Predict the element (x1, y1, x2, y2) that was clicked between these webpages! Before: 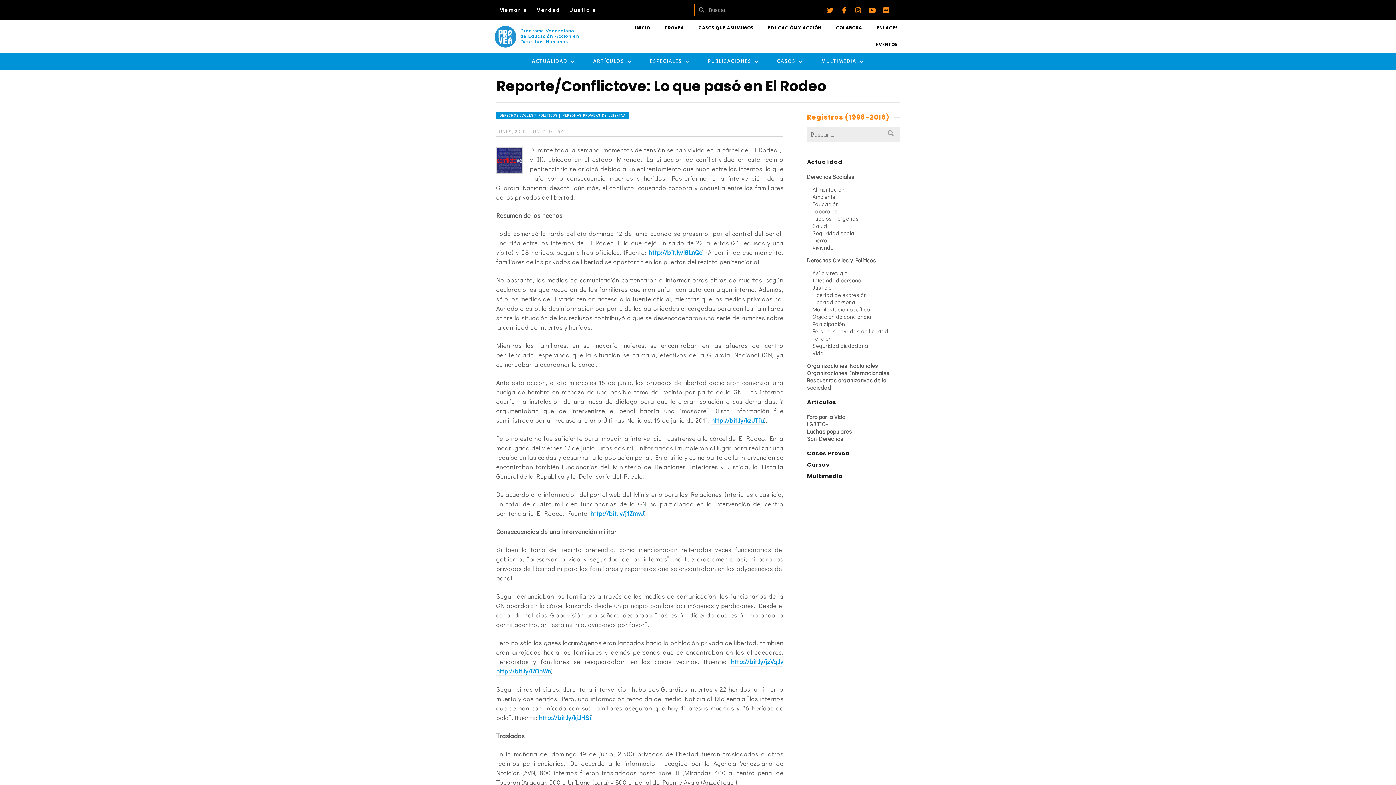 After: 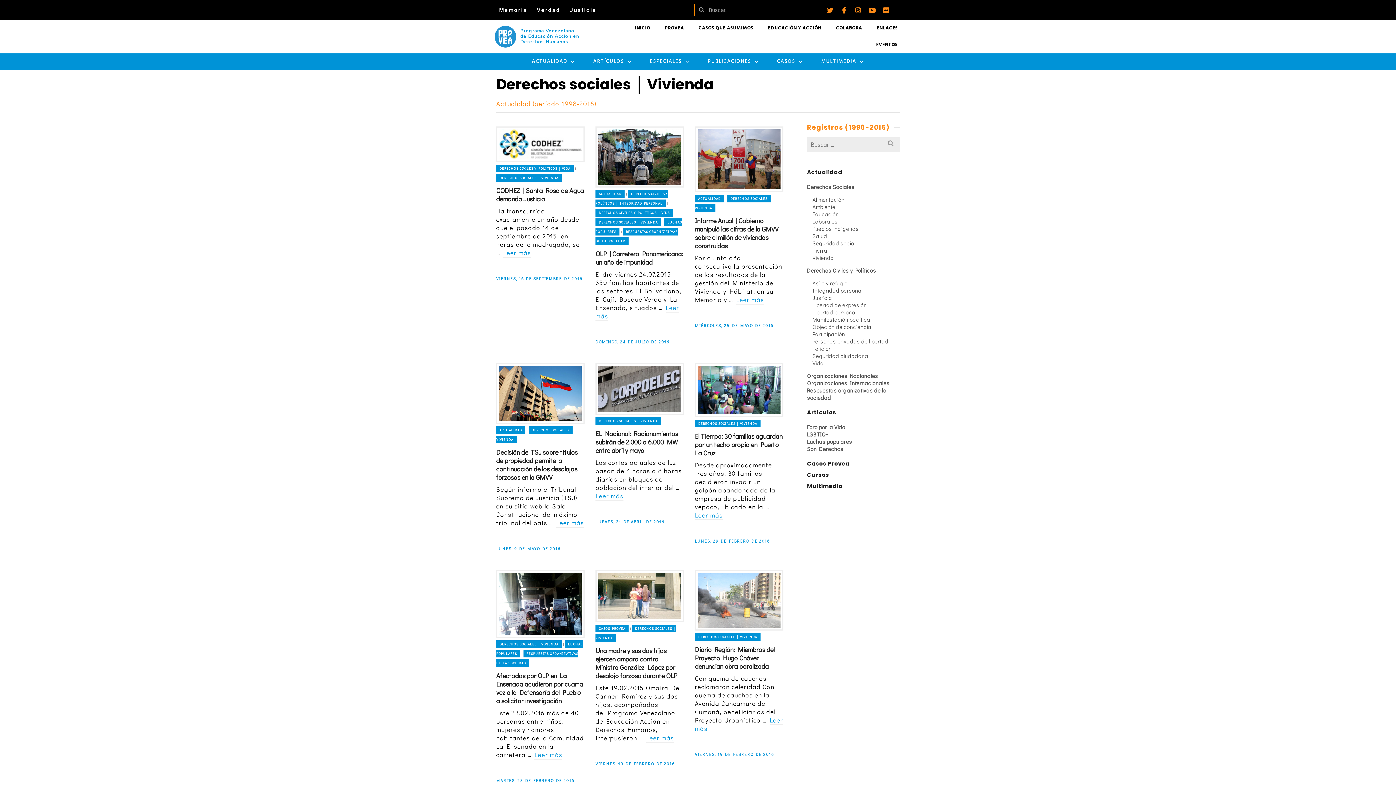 Action: label: Vivienda bbox: (812, 244, 834, 251)